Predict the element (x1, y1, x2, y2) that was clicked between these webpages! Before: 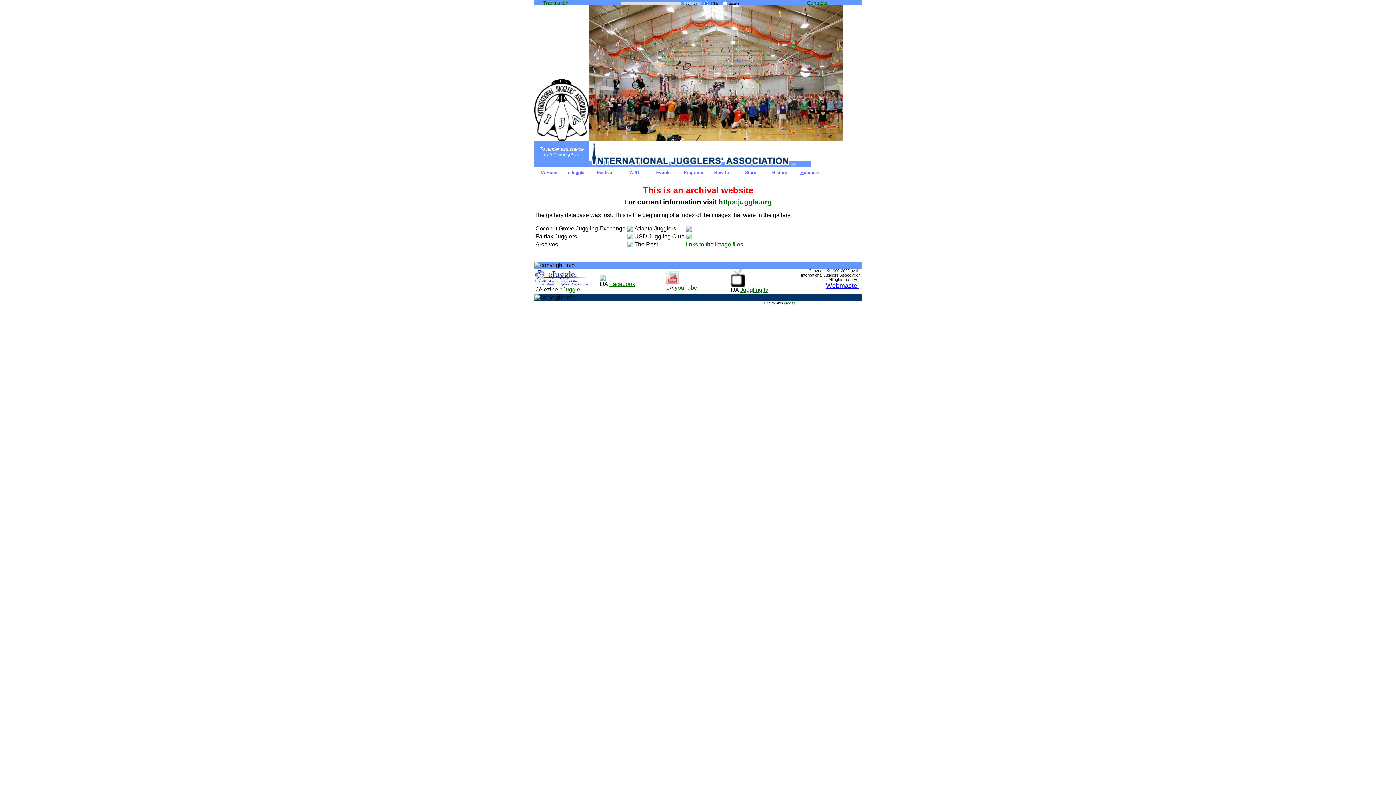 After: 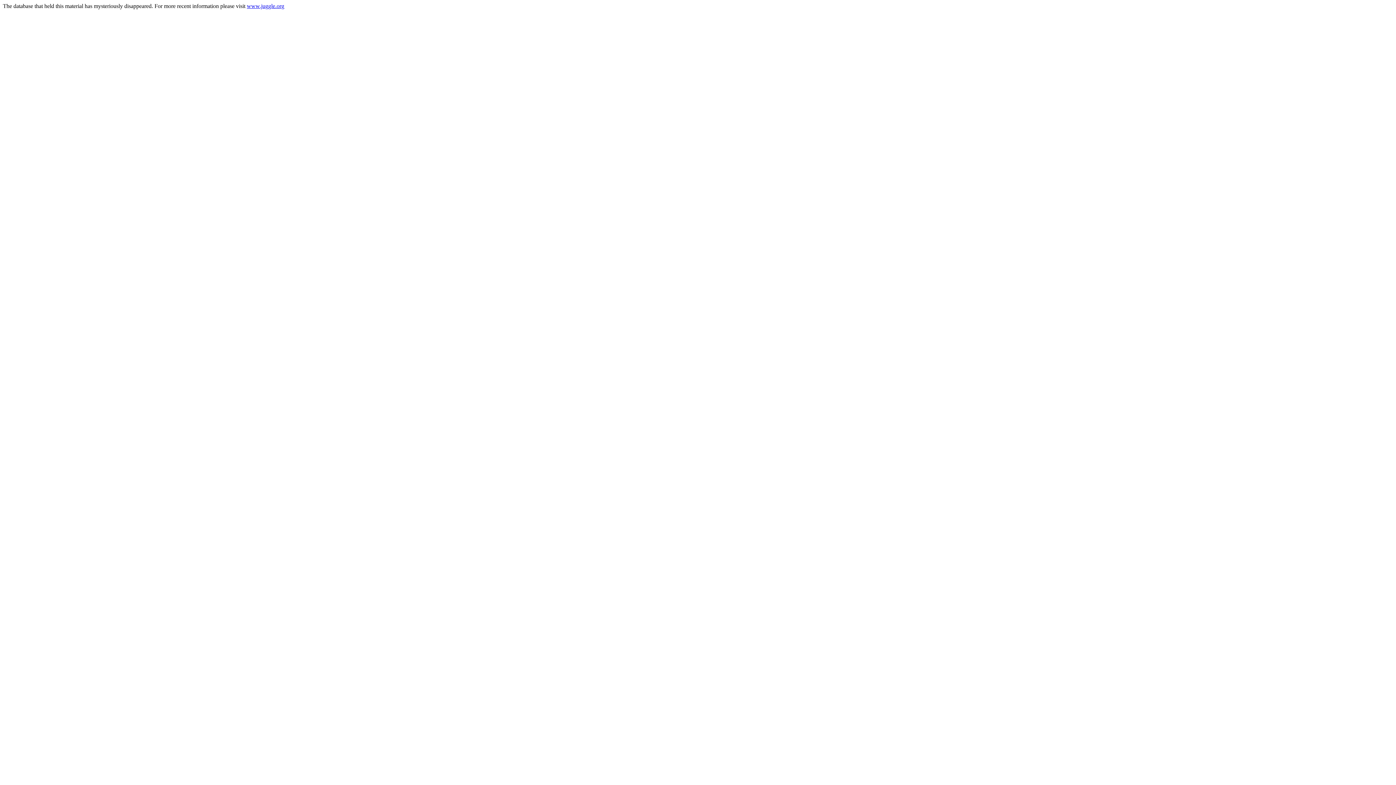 Action: bbox: (625, 167, 643, 178) label: WJD